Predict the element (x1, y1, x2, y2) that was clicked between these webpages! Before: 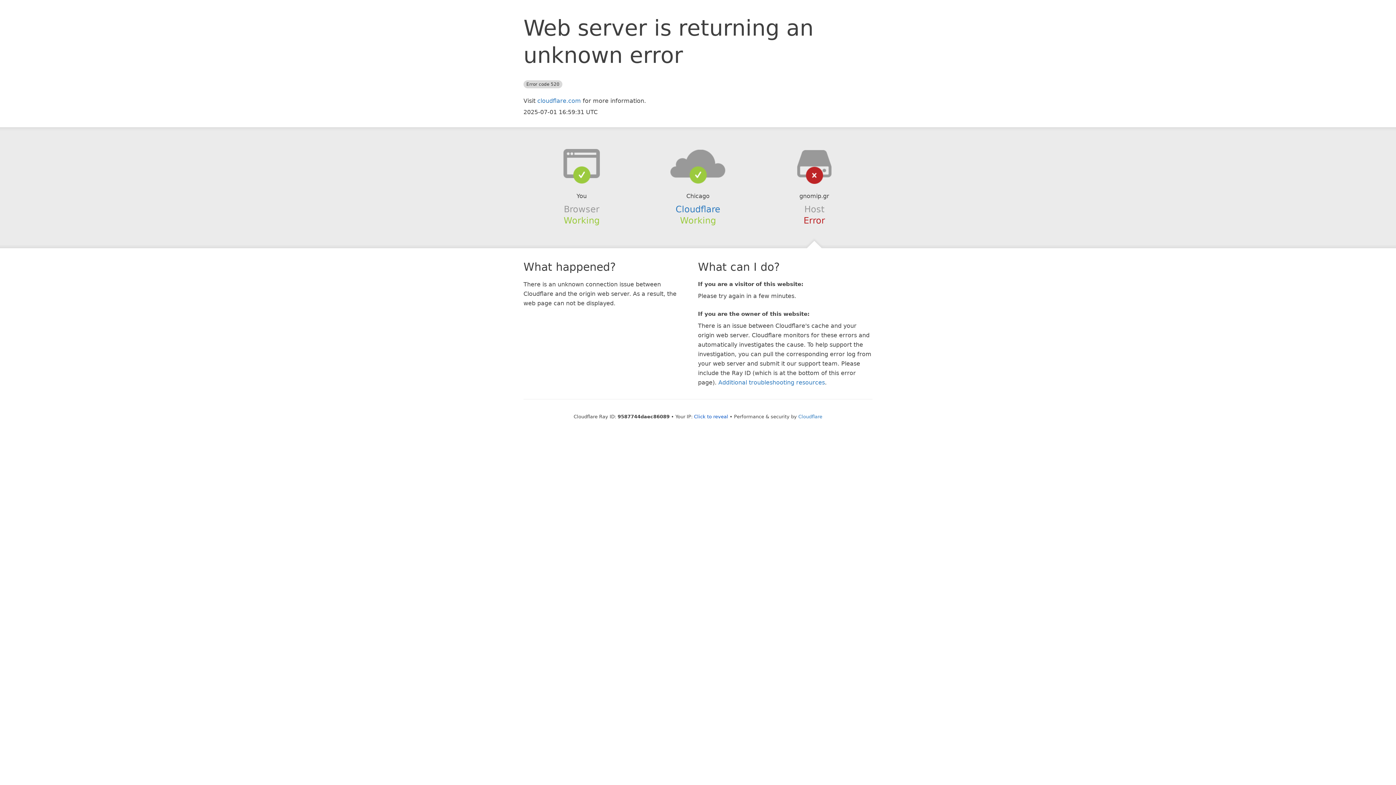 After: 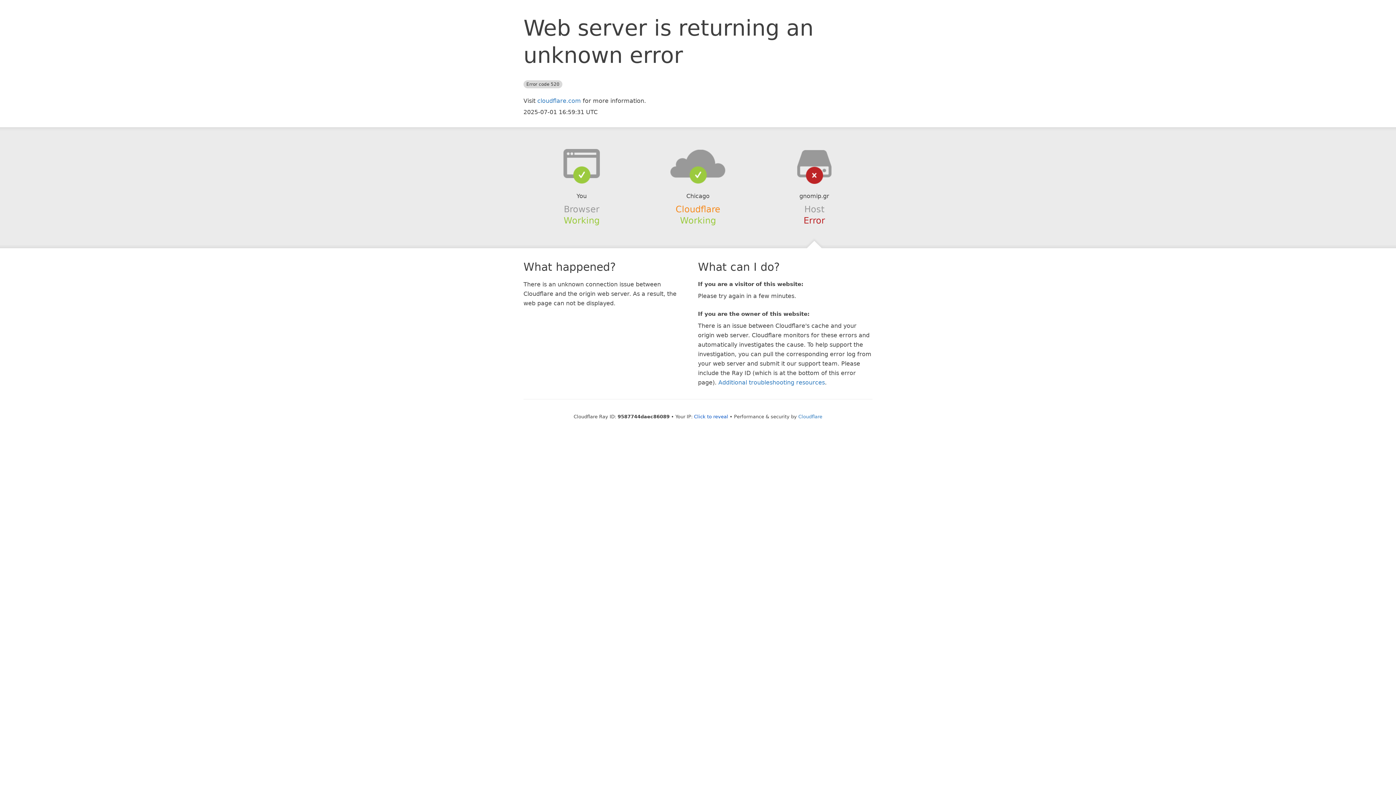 Action: label: Cloudflare bbox: (675, 204, 720, 214)